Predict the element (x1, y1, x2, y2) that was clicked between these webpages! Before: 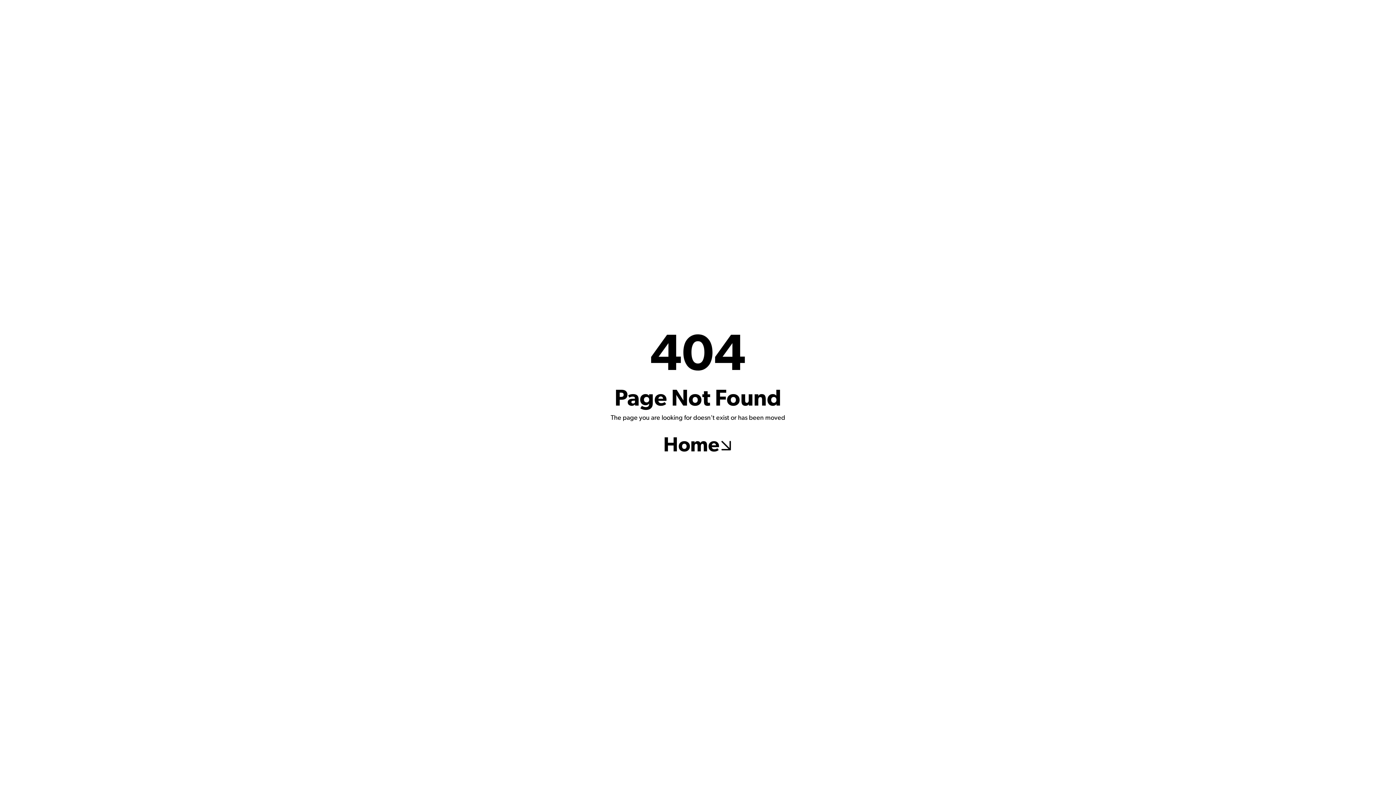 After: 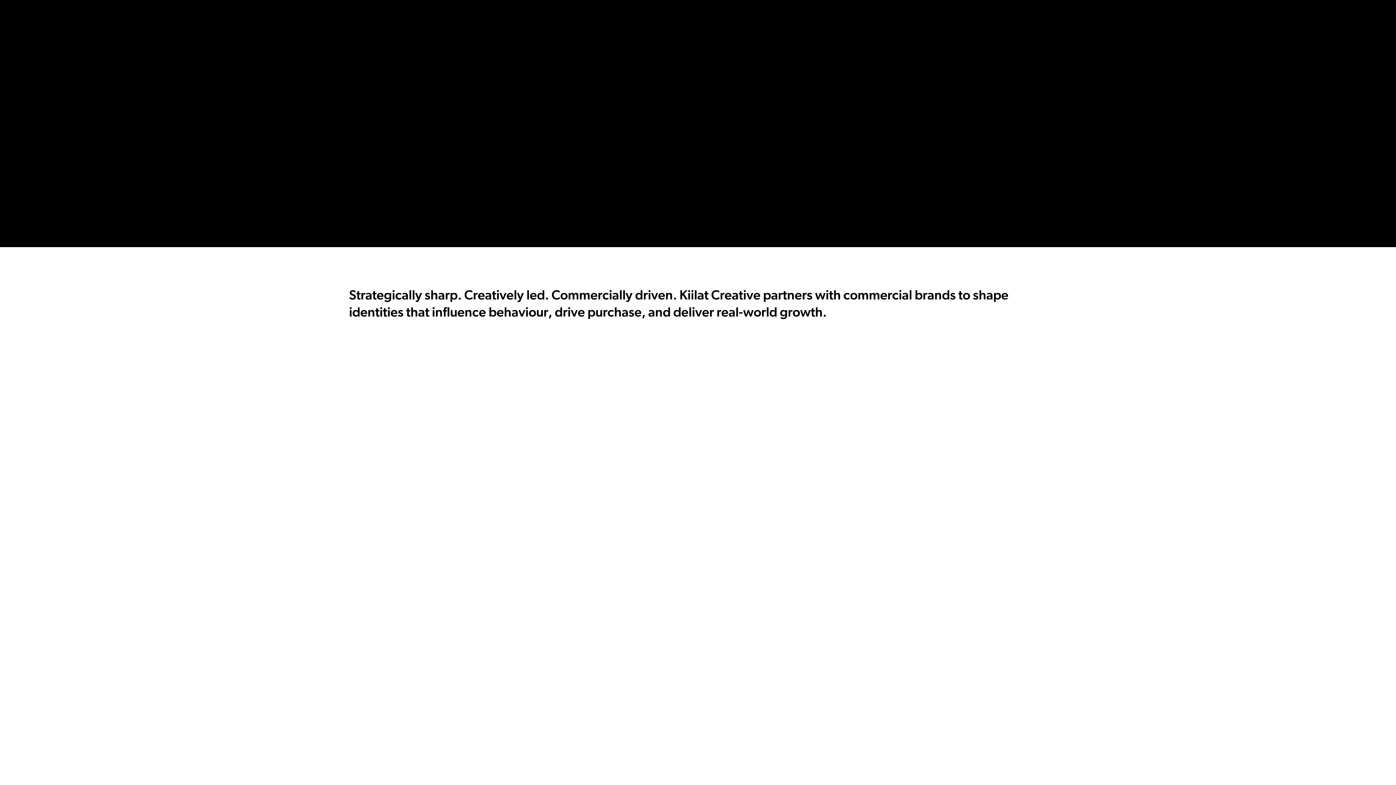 Action: label: Home bbox: (663, 433, 732, 458)